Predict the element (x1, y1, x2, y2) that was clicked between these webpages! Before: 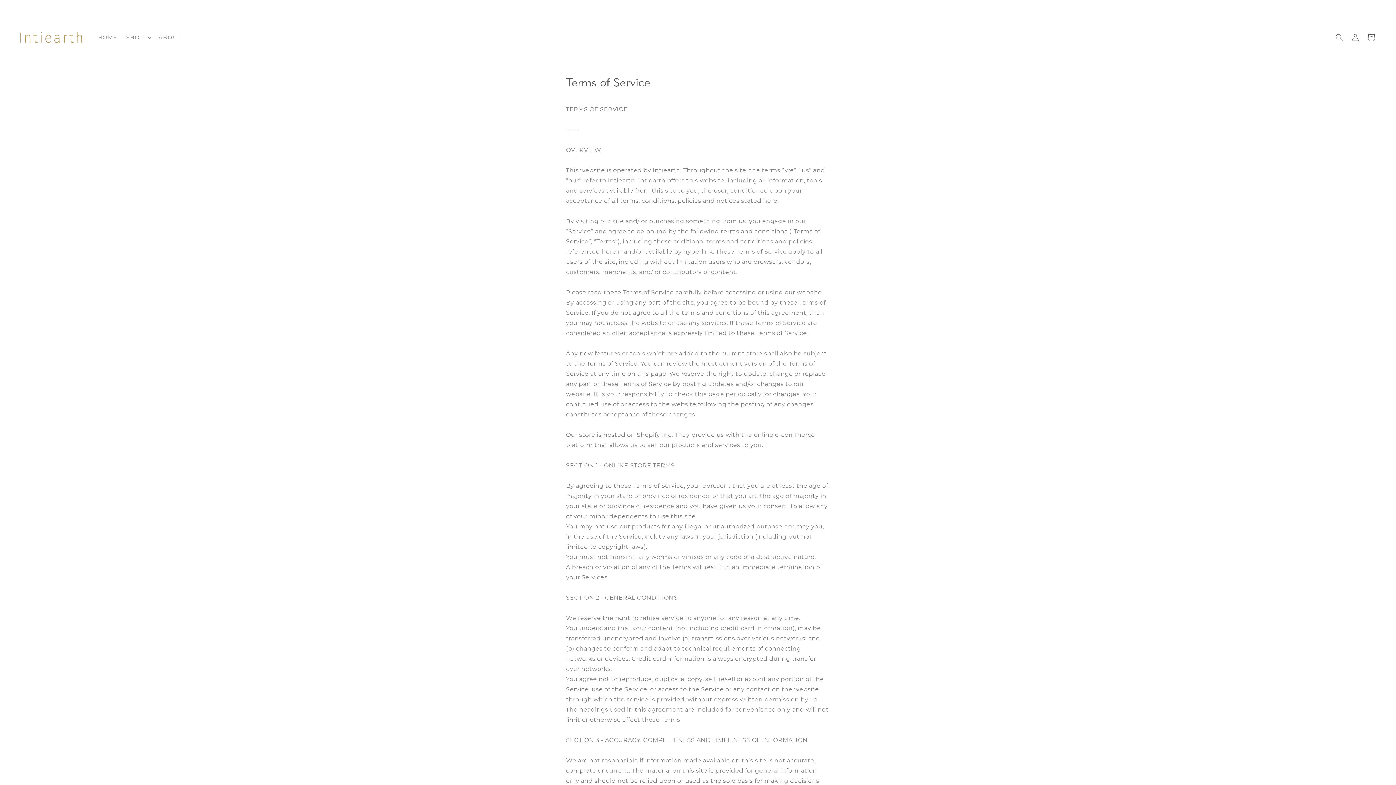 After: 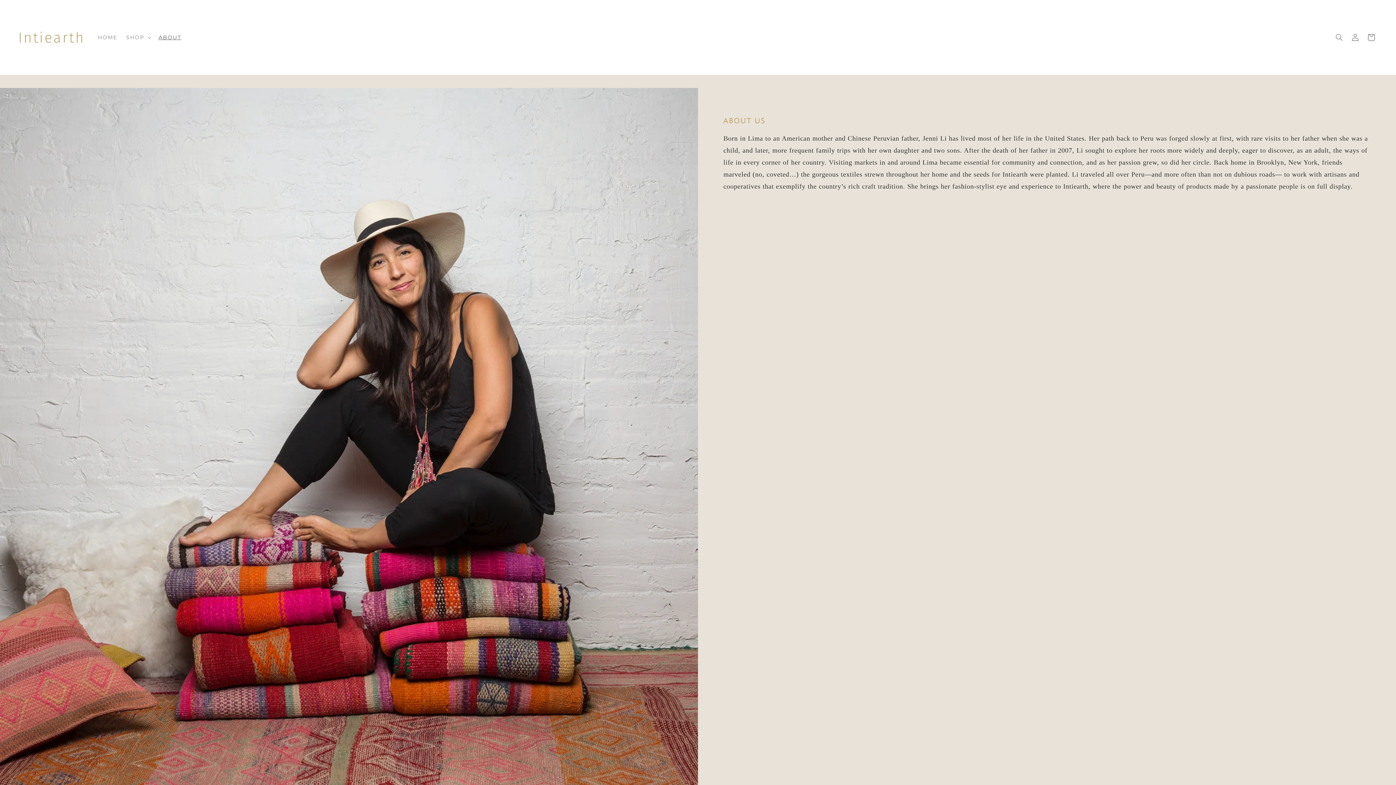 Action: bbox: (154, 29, 185, 45) label: ABOUT